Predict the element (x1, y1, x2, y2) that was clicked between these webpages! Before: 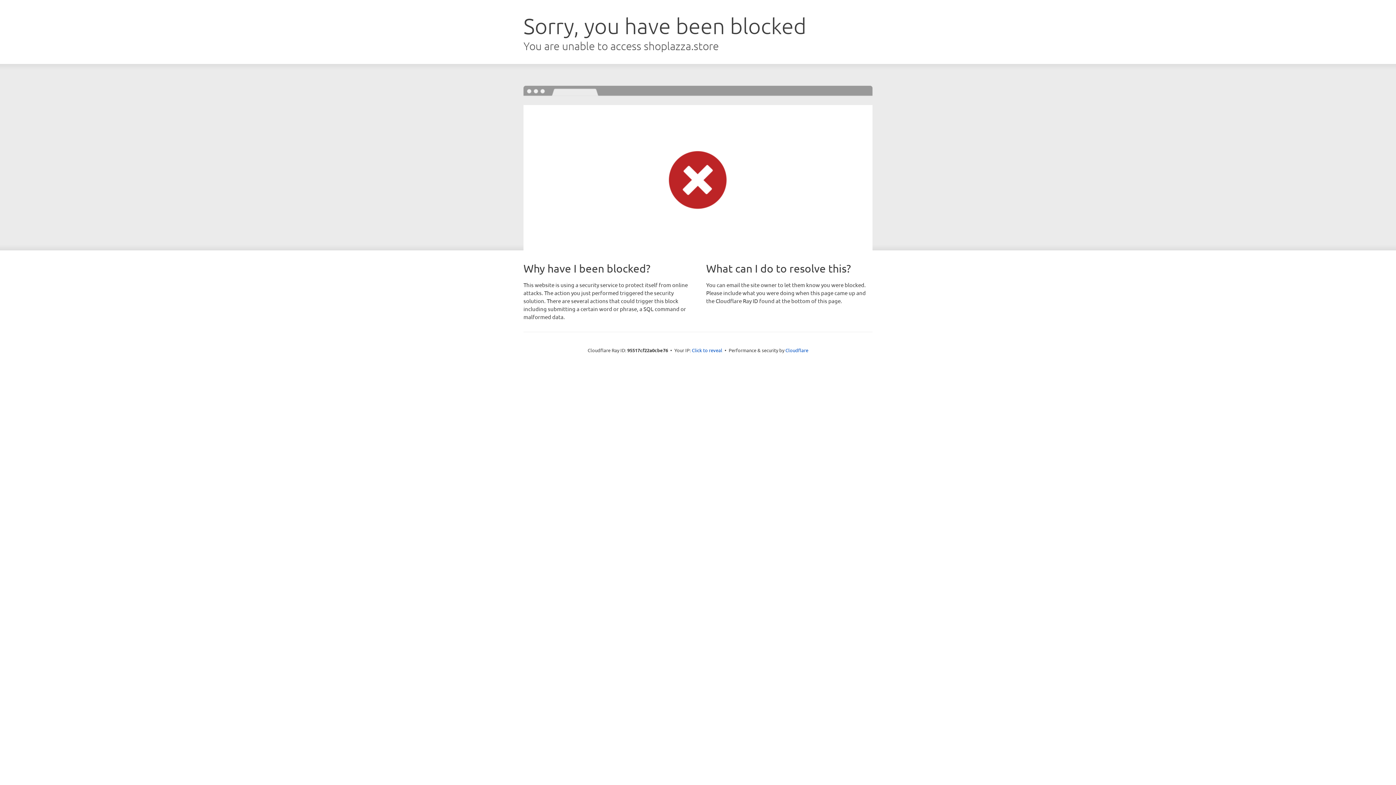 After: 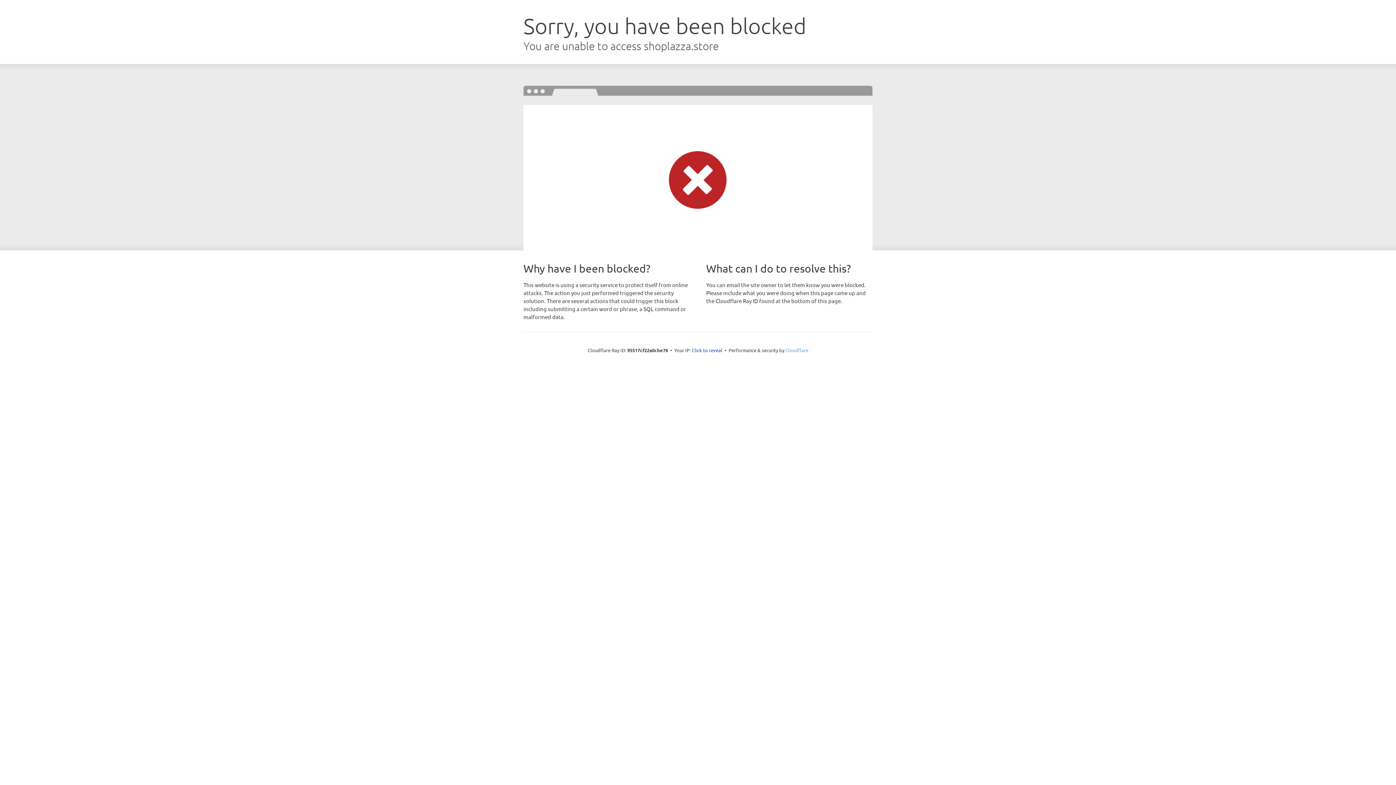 Action: bbox: (785, 347, 808, 353) label: Cloudflare